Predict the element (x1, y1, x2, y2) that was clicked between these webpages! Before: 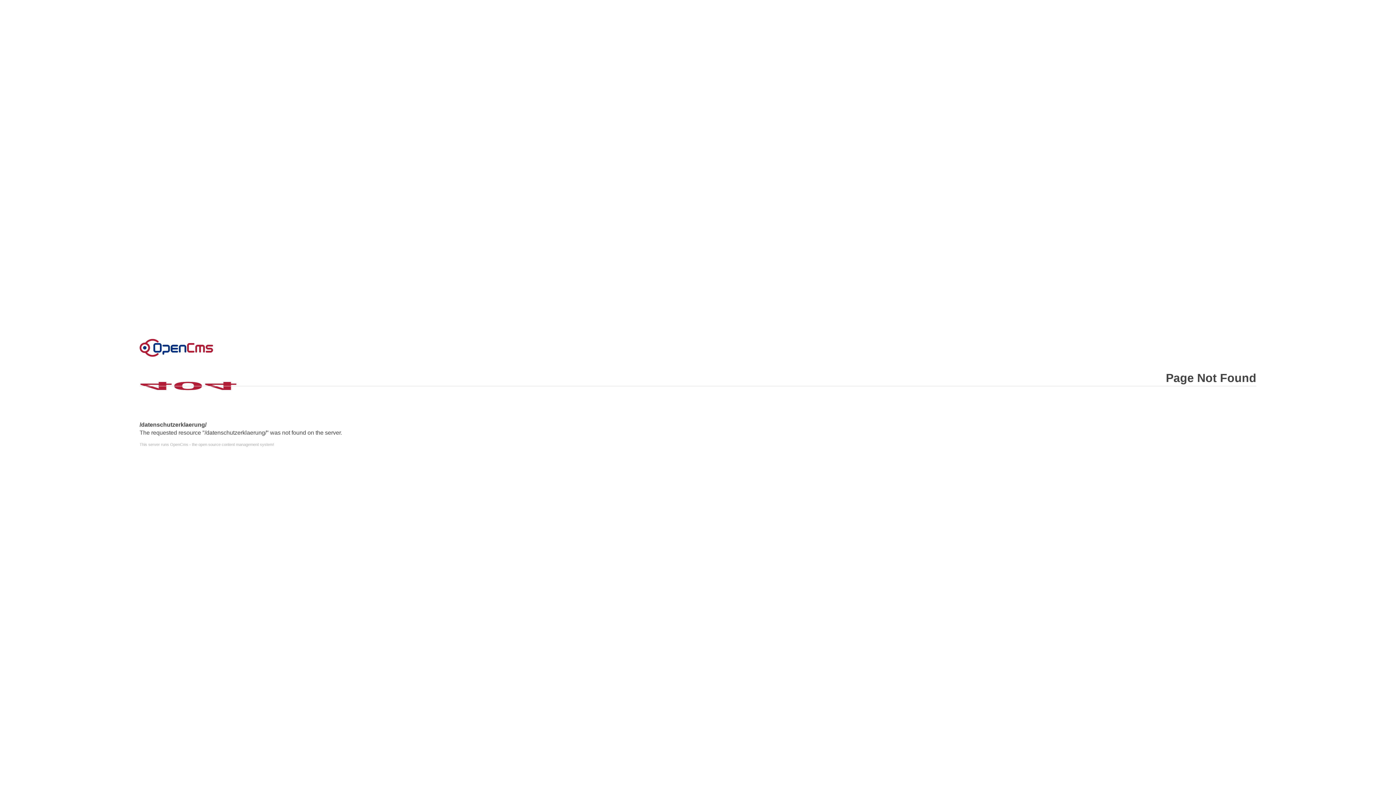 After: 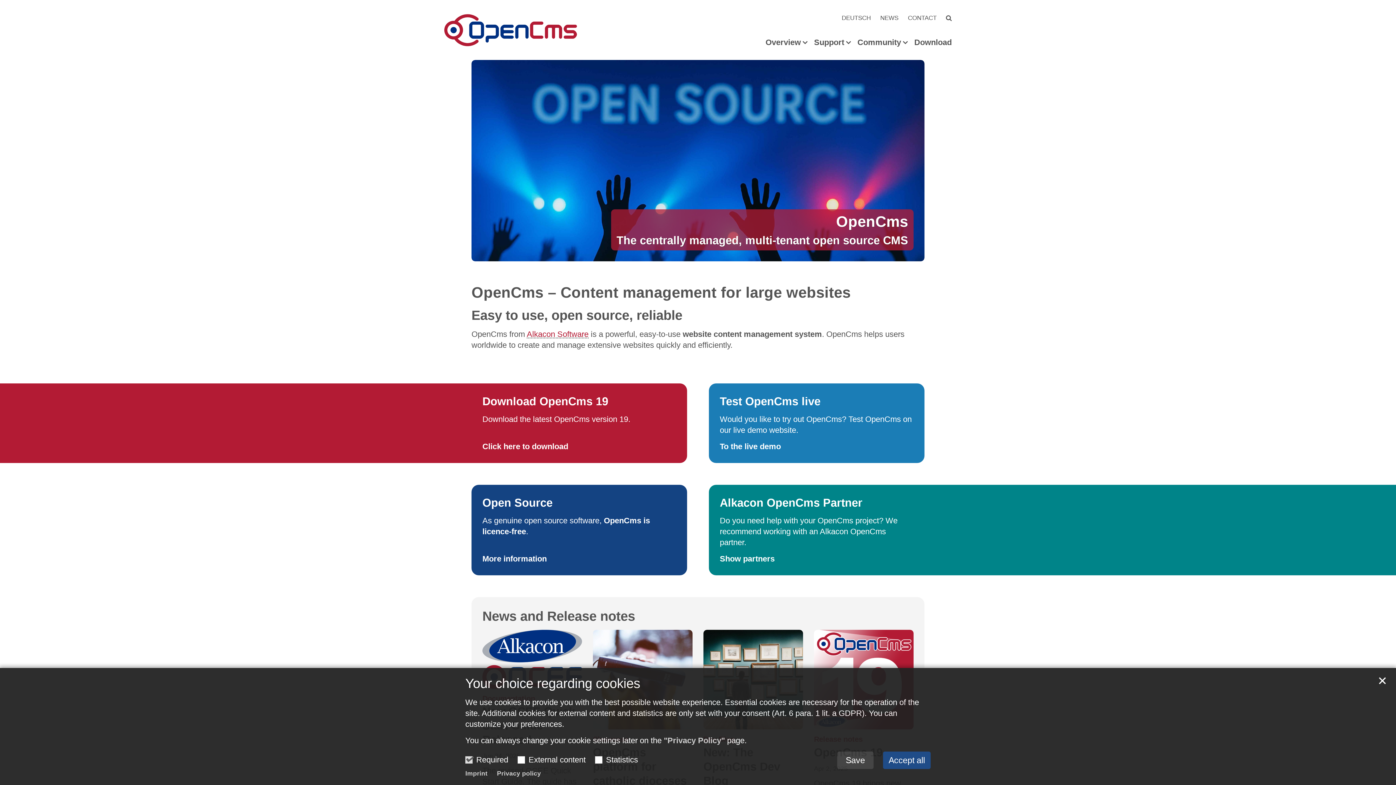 Action: label: Error bbox: (139, 338, 213, 356)